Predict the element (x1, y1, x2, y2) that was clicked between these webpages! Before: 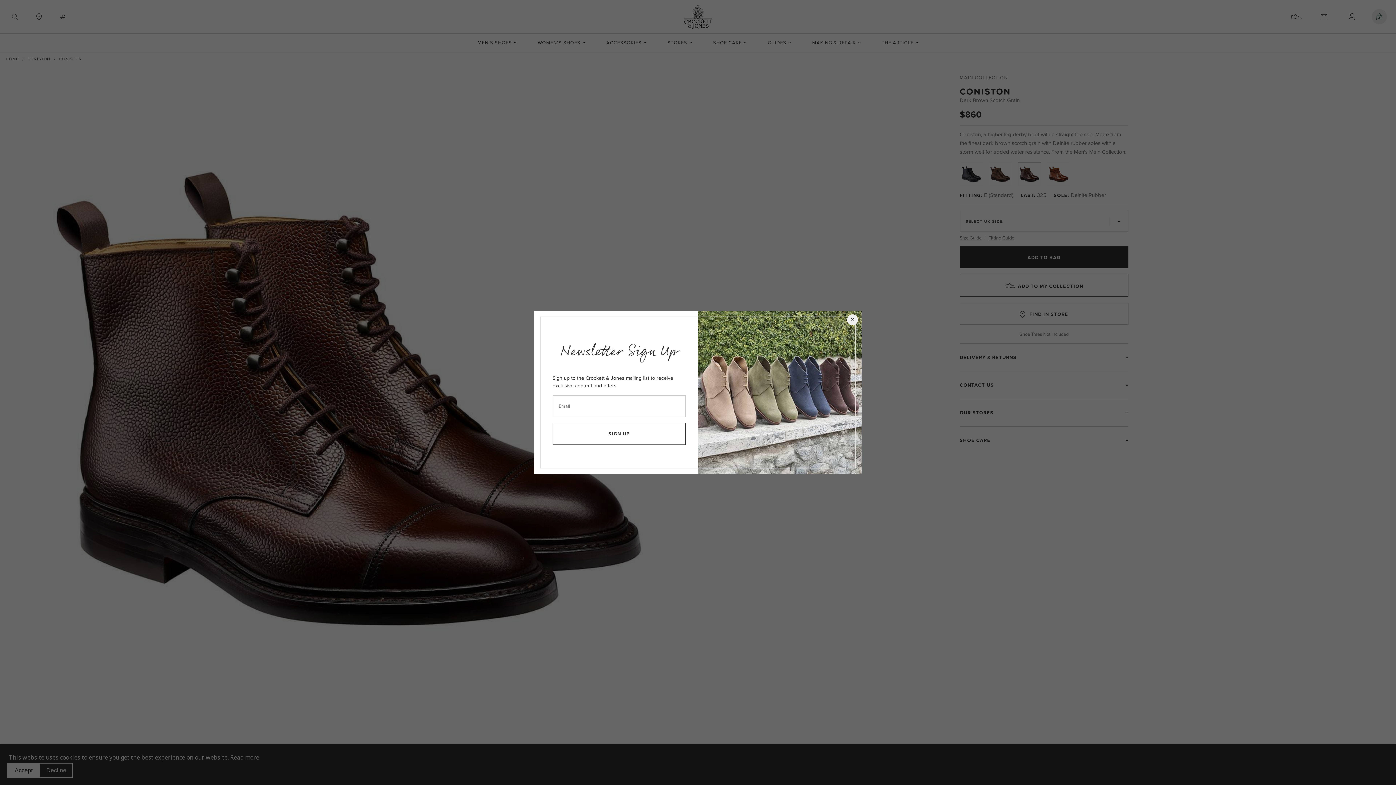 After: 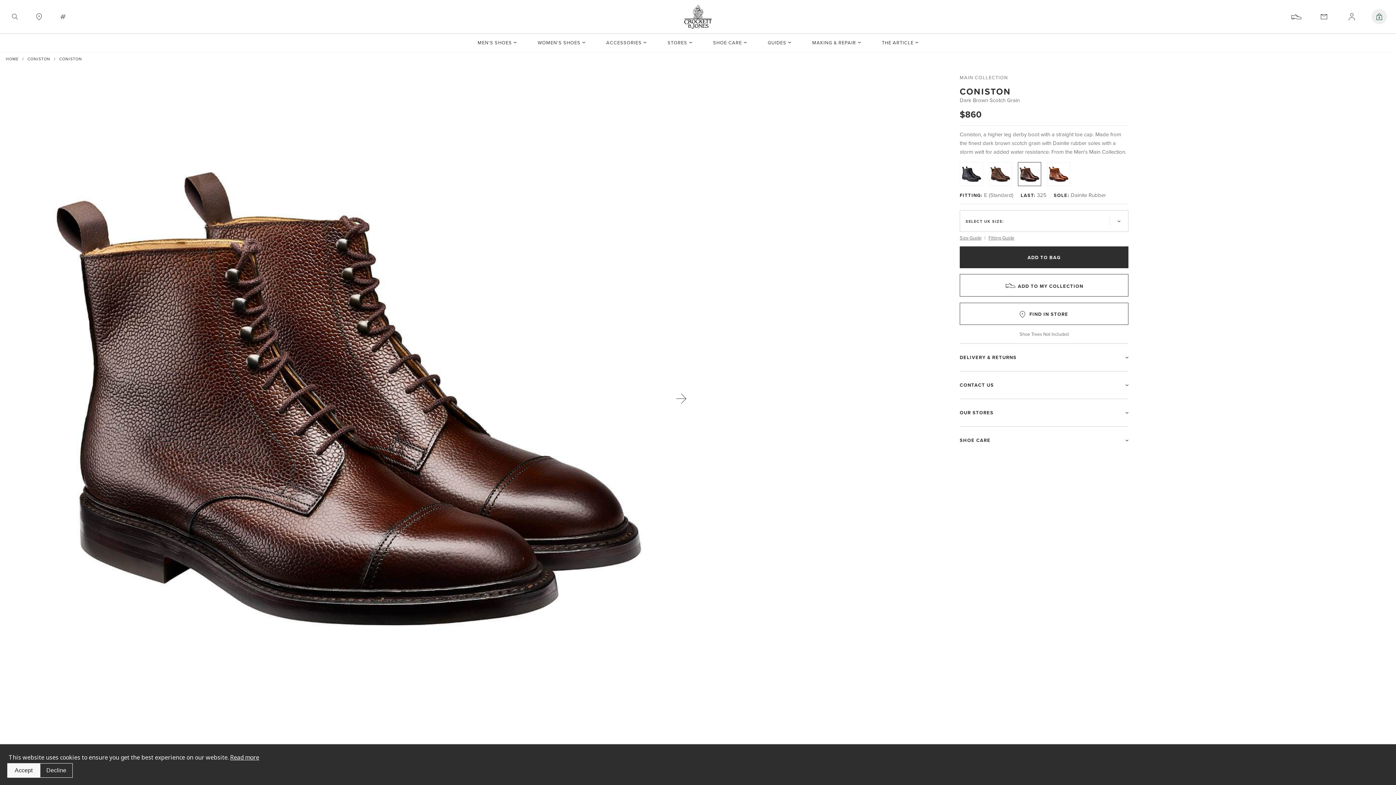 Action: label: newsletter close bbox: (847, 314, 858, 325)